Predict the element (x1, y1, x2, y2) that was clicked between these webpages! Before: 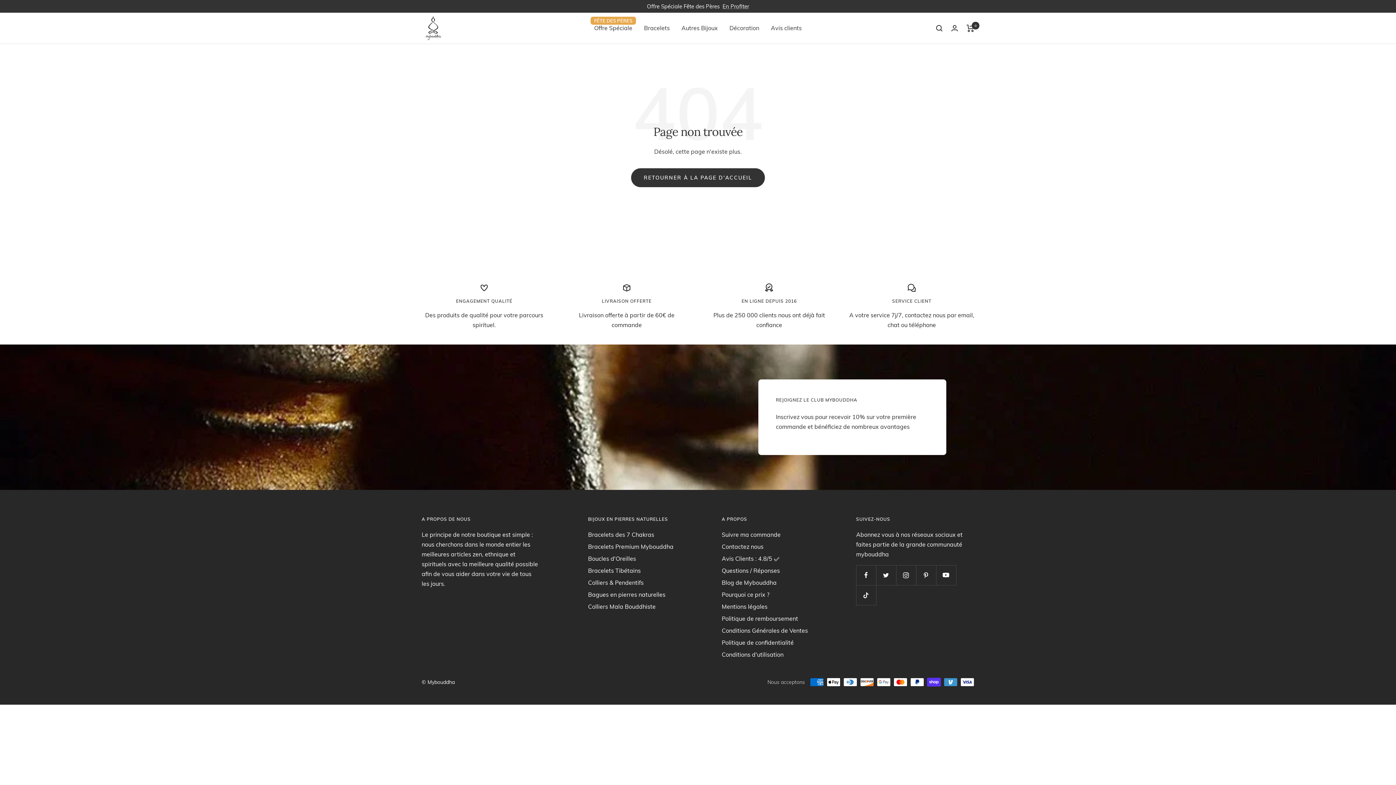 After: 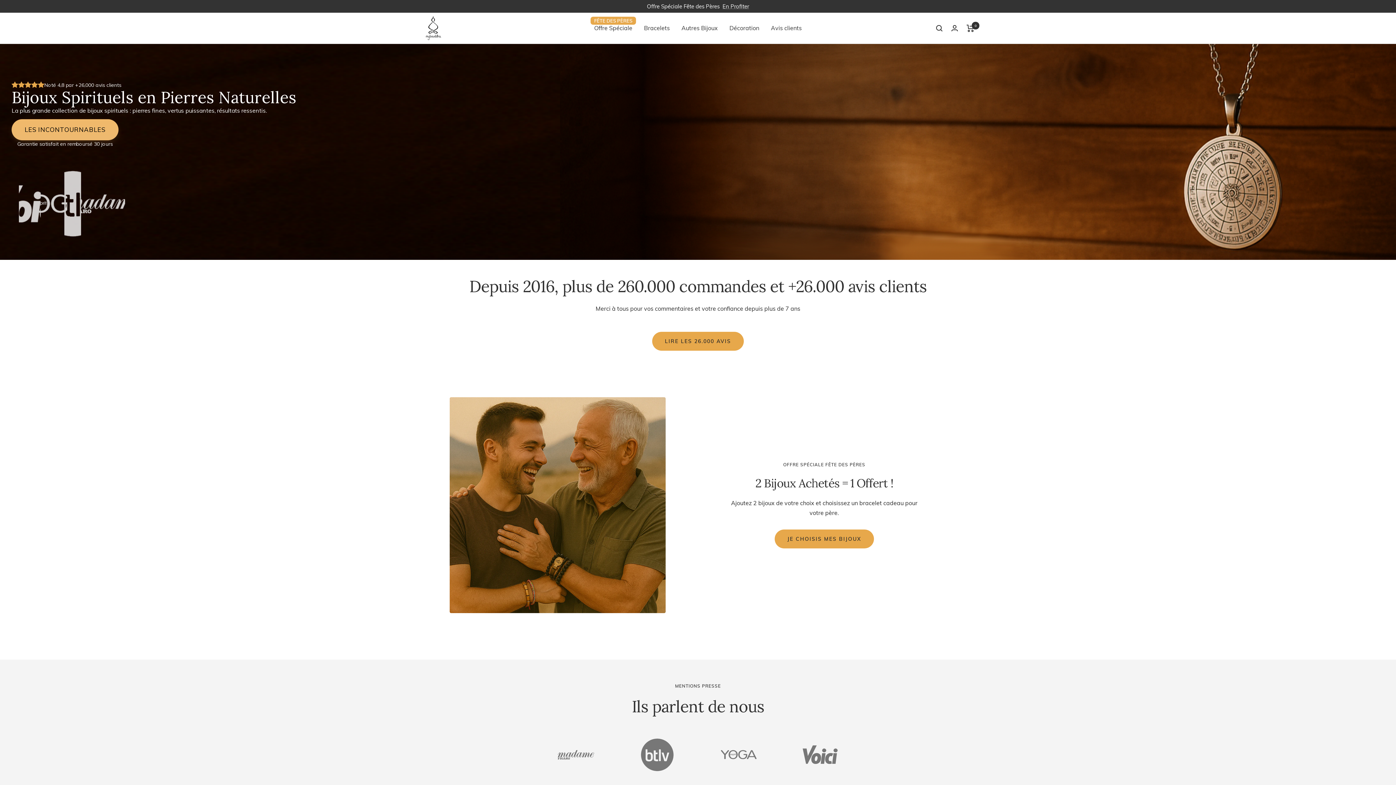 Action: label: Mybouddha bbox: (421, 16, 445, 40)